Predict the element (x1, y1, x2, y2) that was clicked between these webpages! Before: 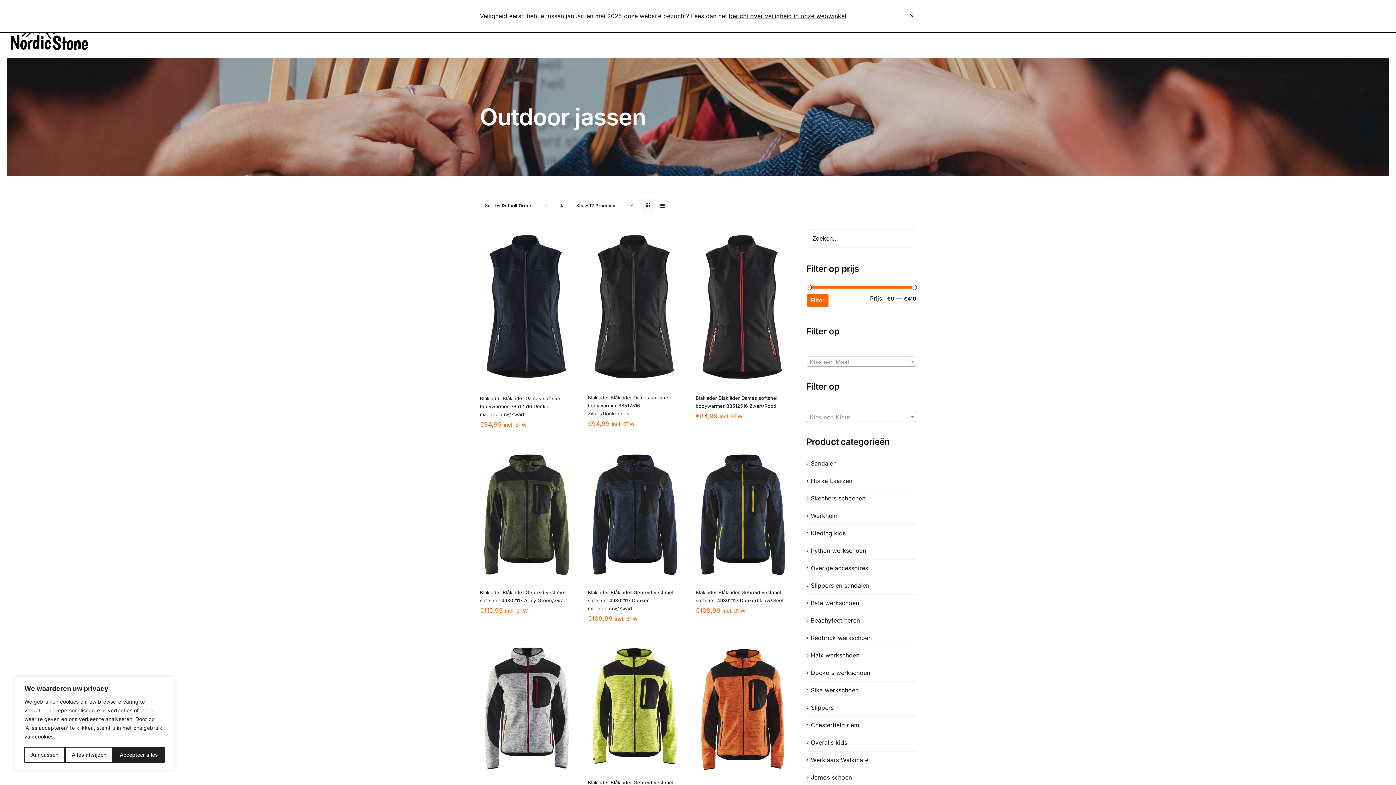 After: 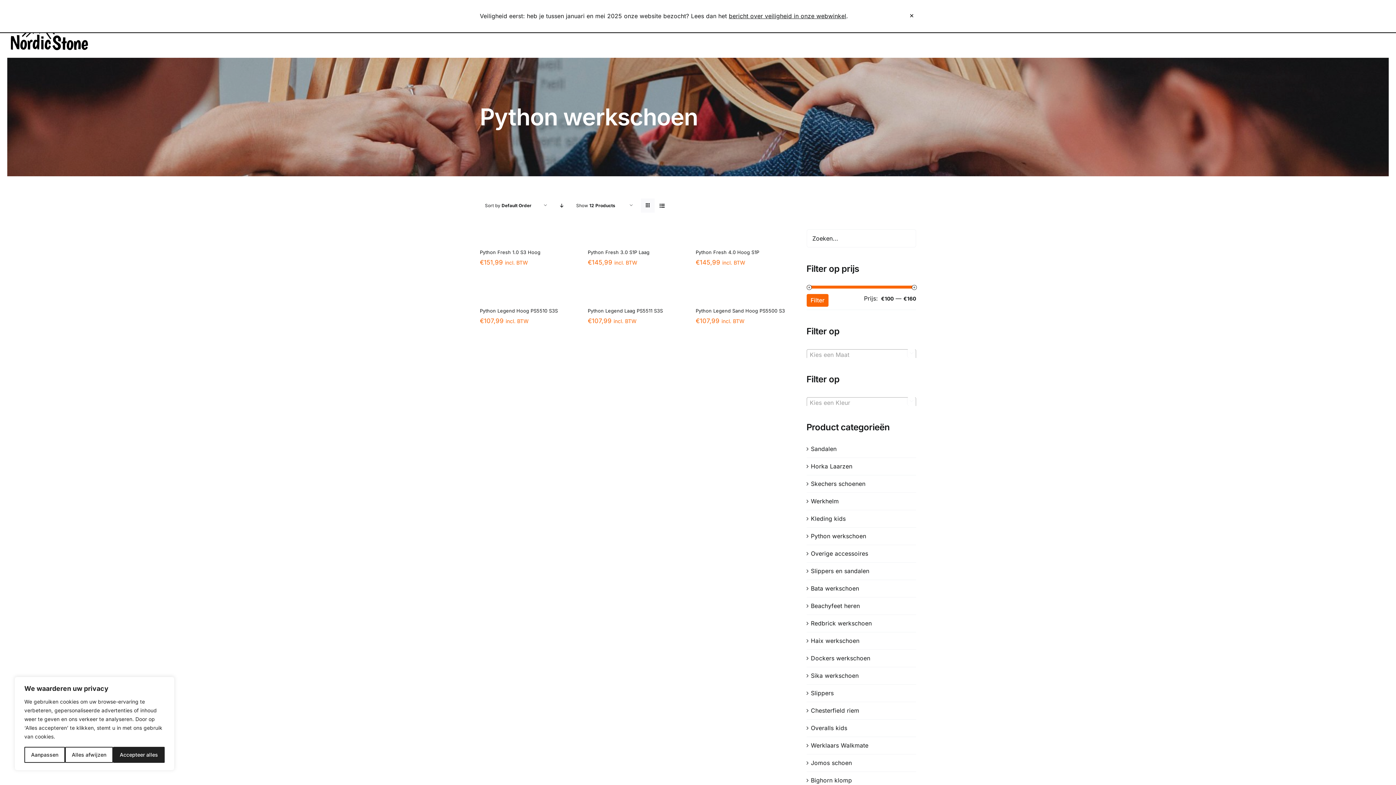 Action: bbox: (811, 547, 866, 554) label: Python werkschoen